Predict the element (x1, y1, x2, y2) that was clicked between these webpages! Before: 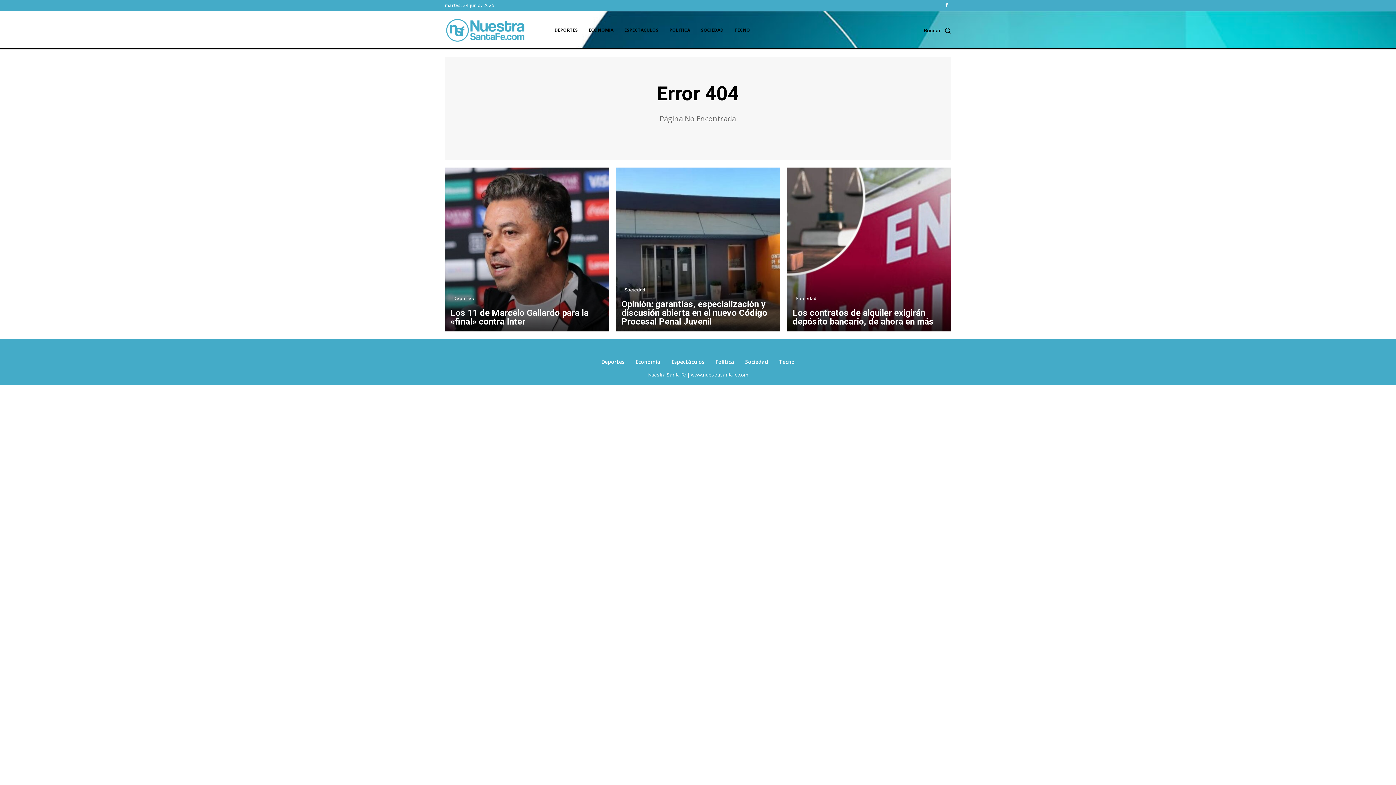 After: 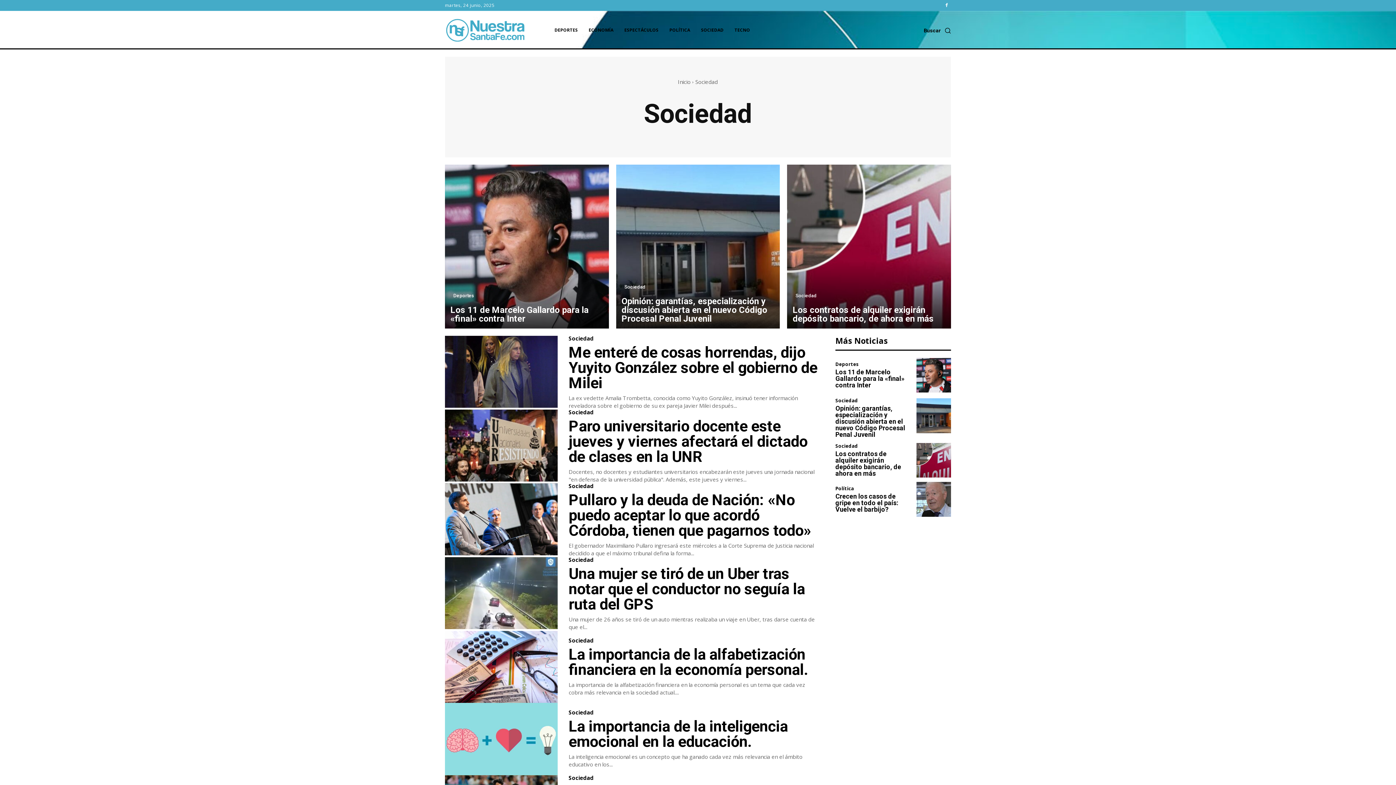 Action: bbox: (695, 19, 729, 41) label: SOCIEDAD